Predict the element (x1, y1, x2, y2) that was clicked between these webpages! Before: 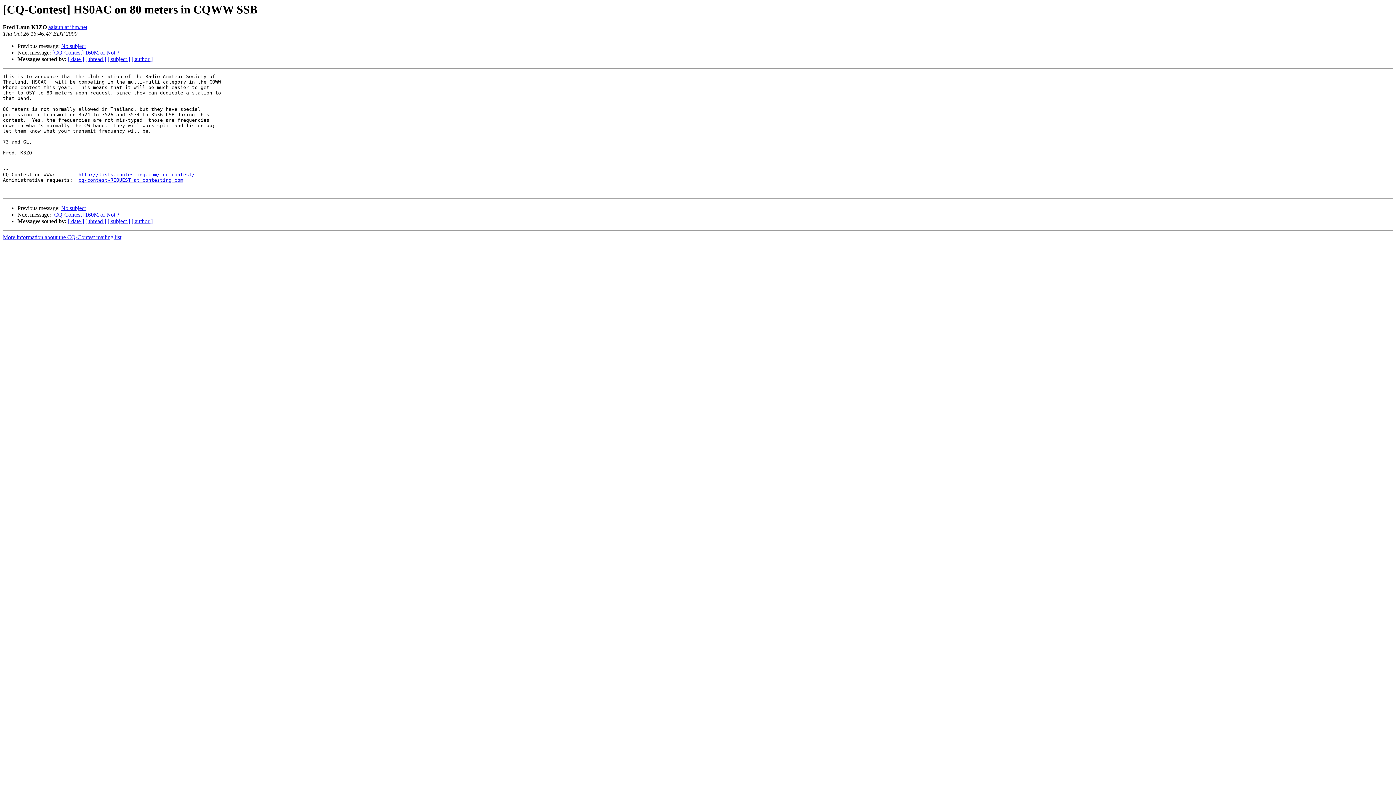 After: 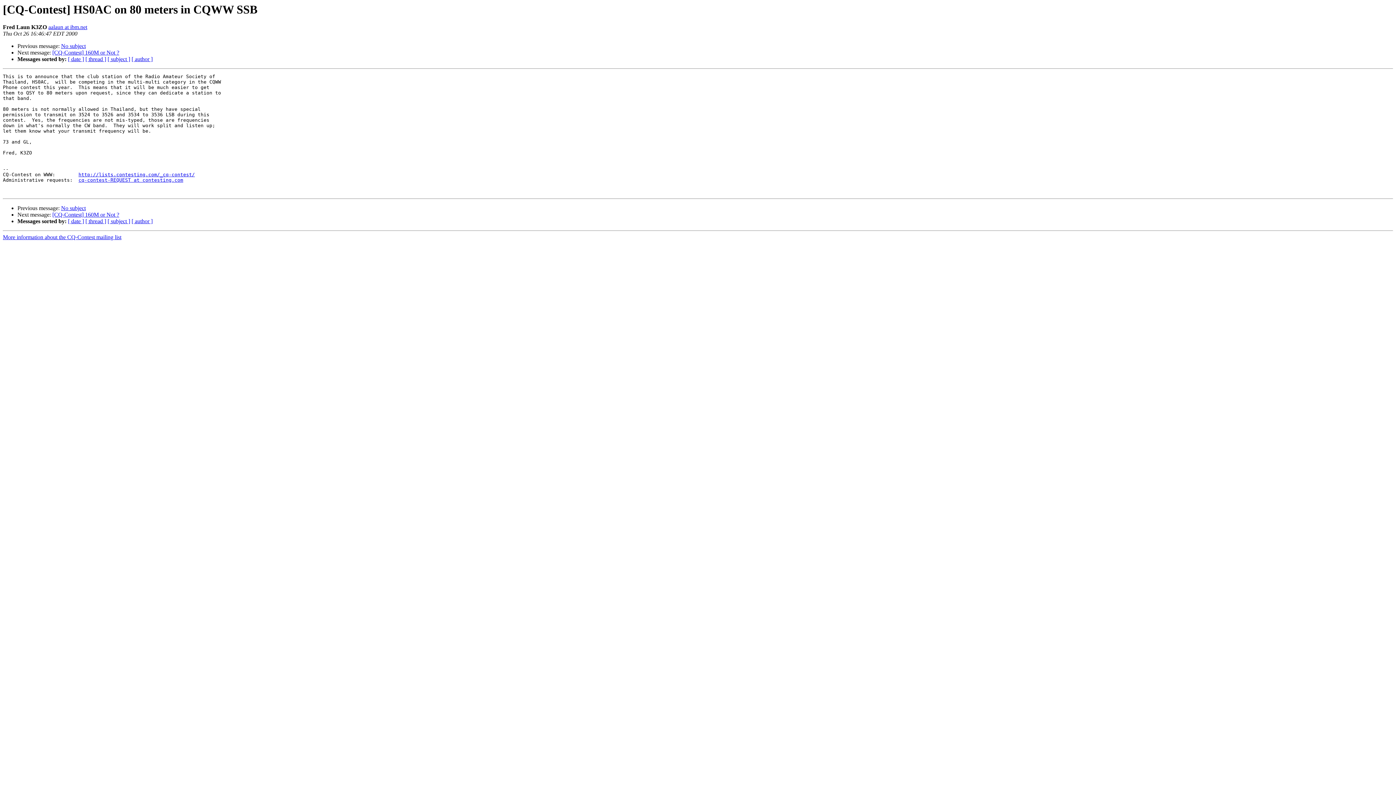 Action: bbox: (48, 24, 87, 30) label: aalaun at ibm.net